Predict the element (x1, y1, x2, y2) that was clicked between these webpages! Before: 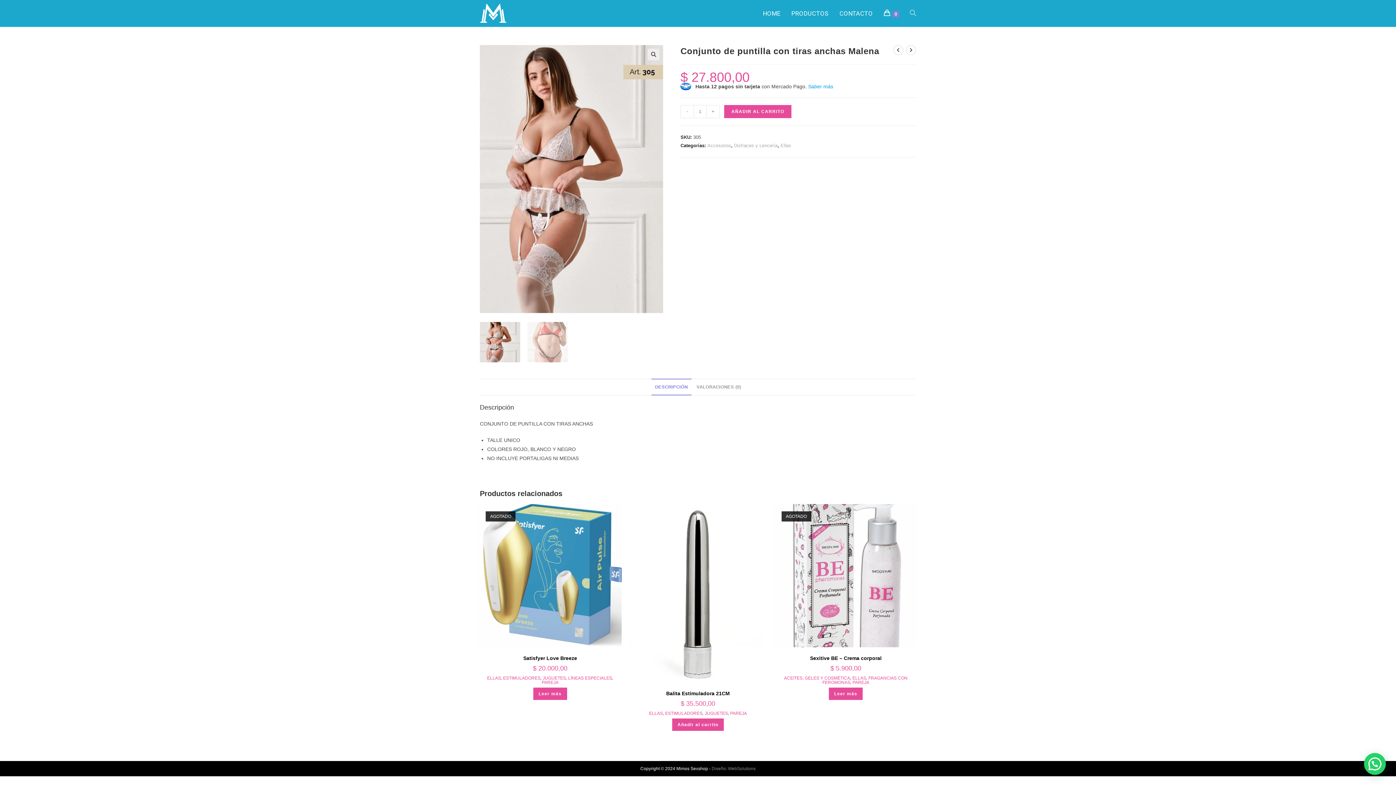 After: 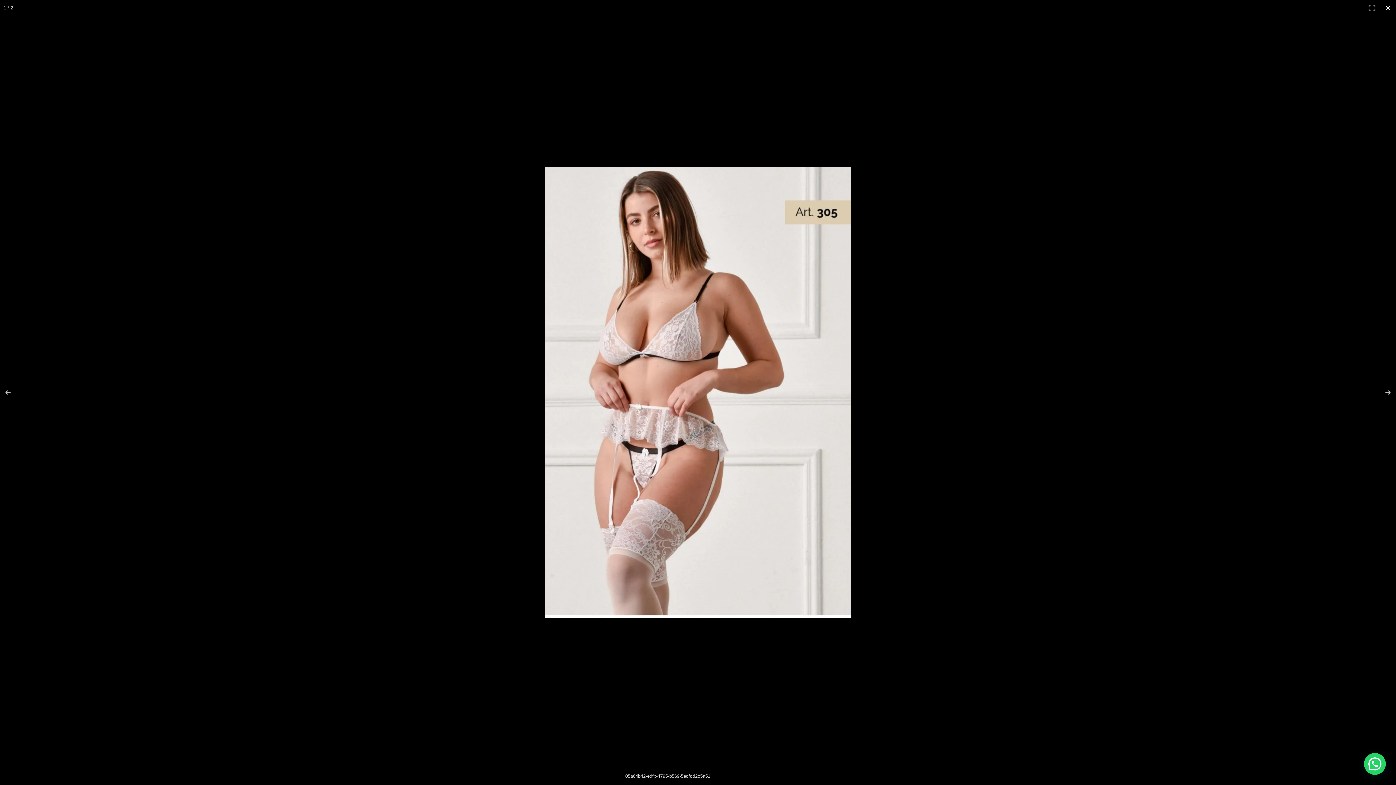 Action: label: 🔍 bbox: (648, 48, 659, 60)